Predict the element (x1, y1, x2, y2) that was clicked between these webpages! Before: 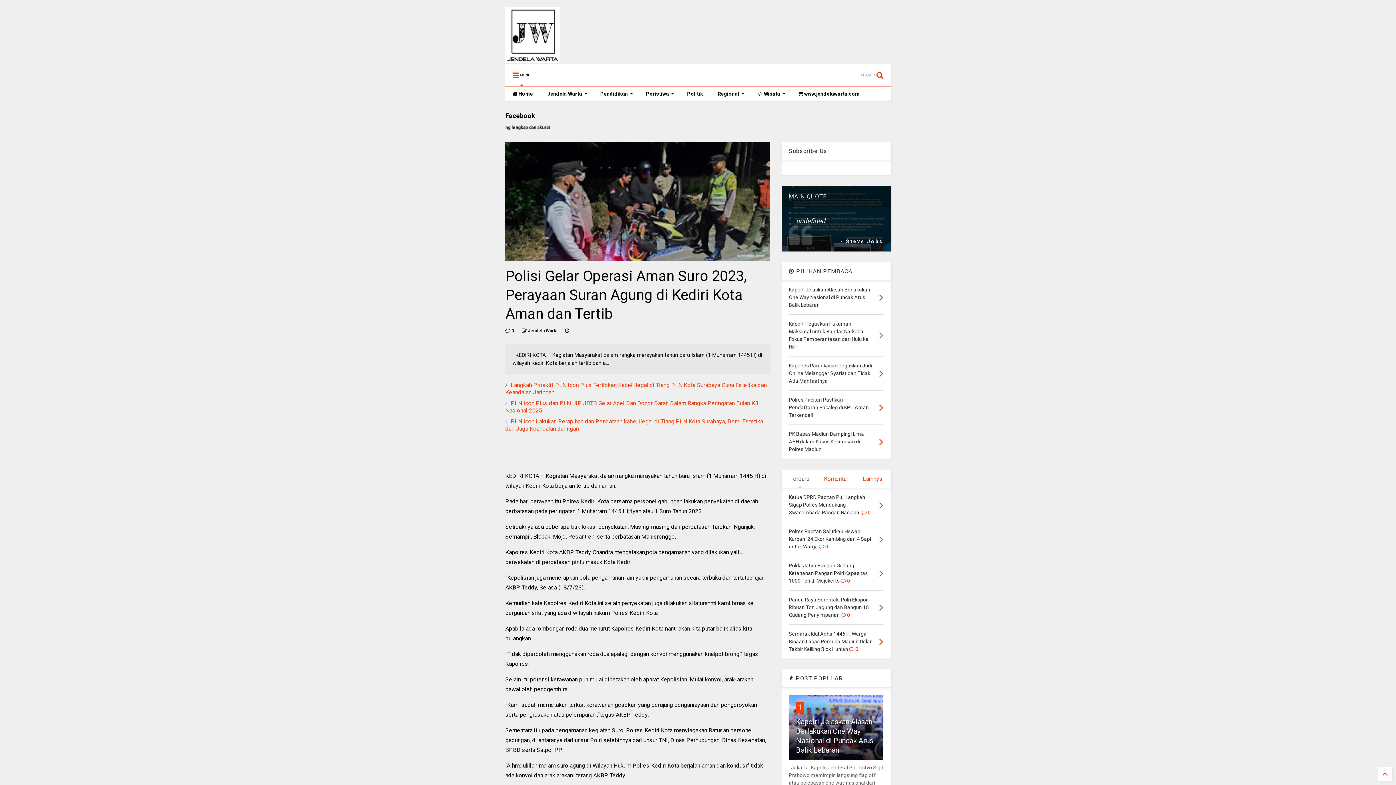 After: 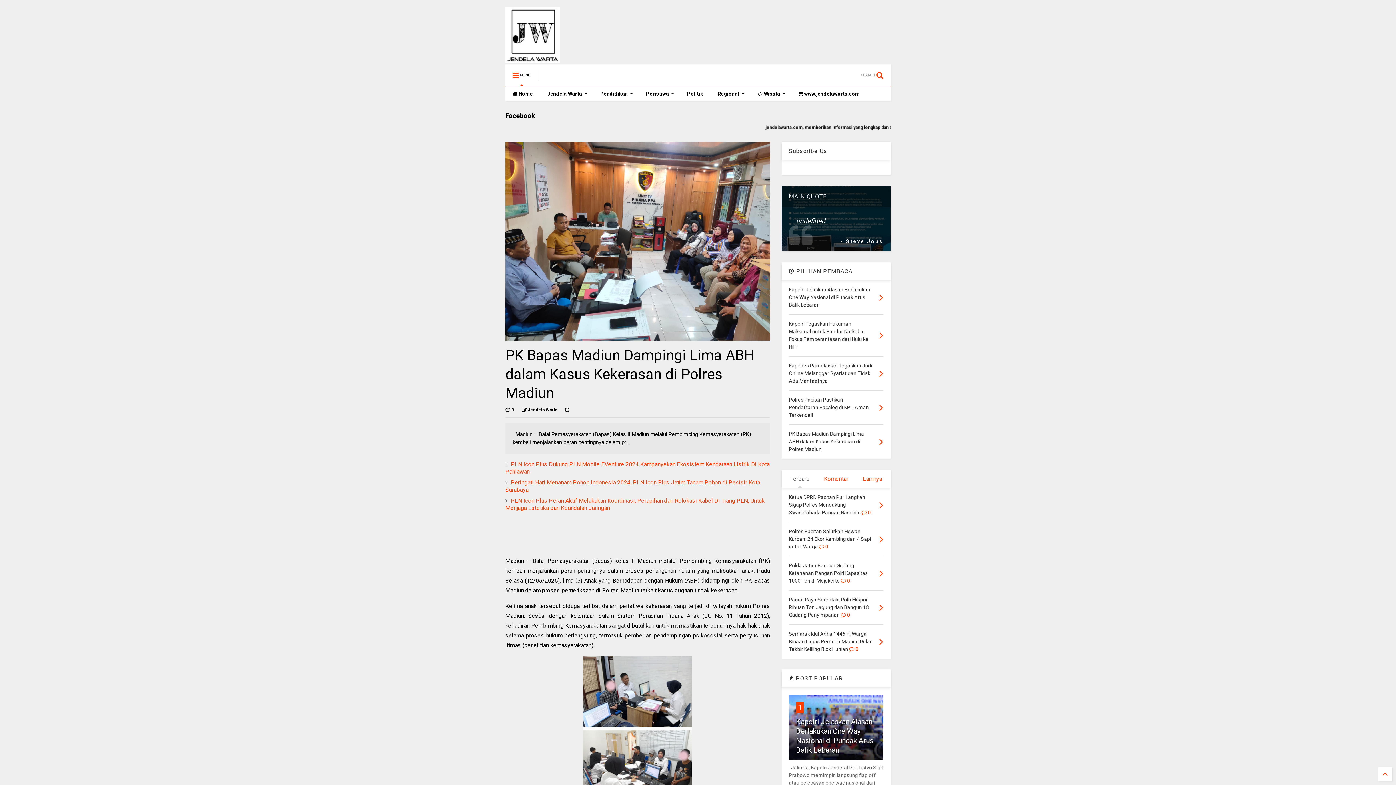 Action: bbox: (789, 431, 864, 452) label: PK Bapas Madiun Dampingi Lima ABH dalam Kasus Kekerasan di Polres Madiun